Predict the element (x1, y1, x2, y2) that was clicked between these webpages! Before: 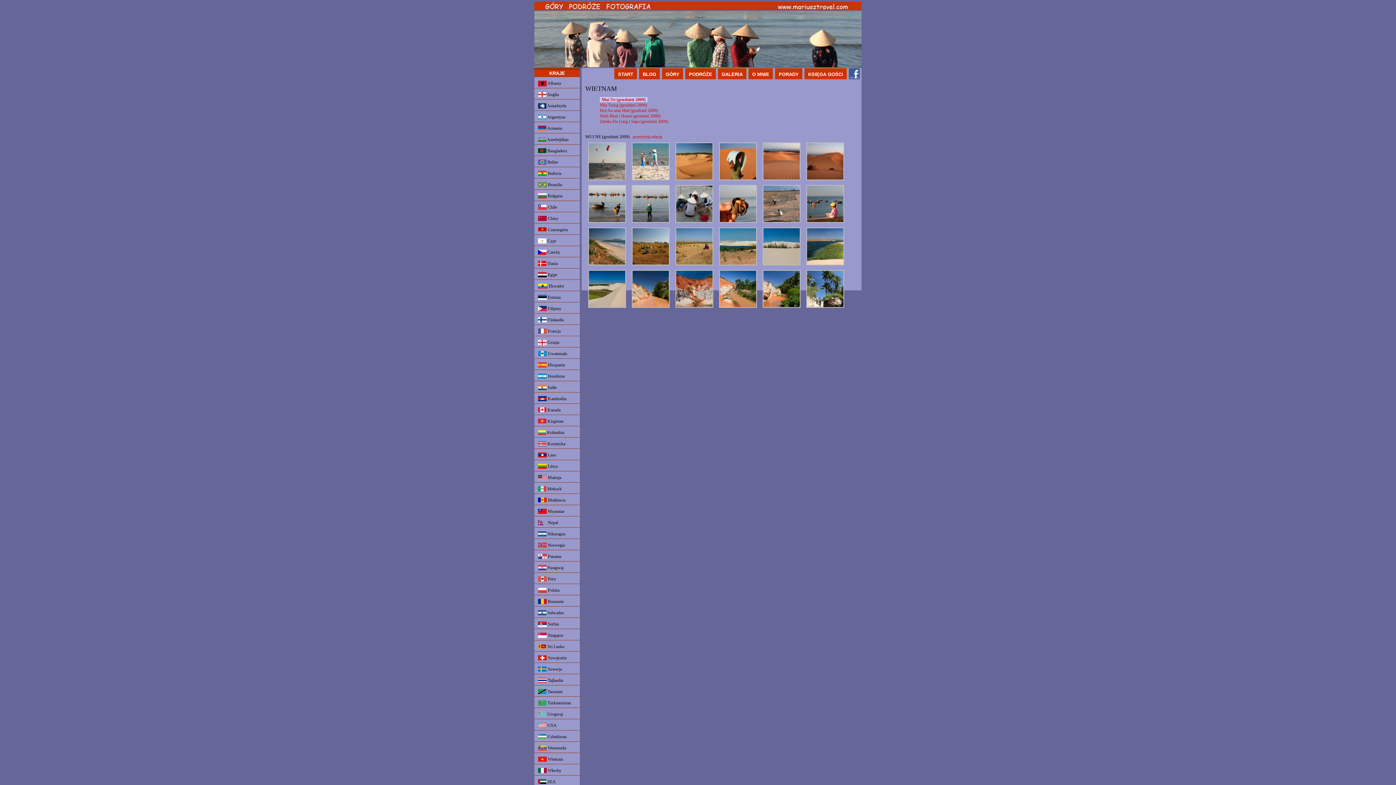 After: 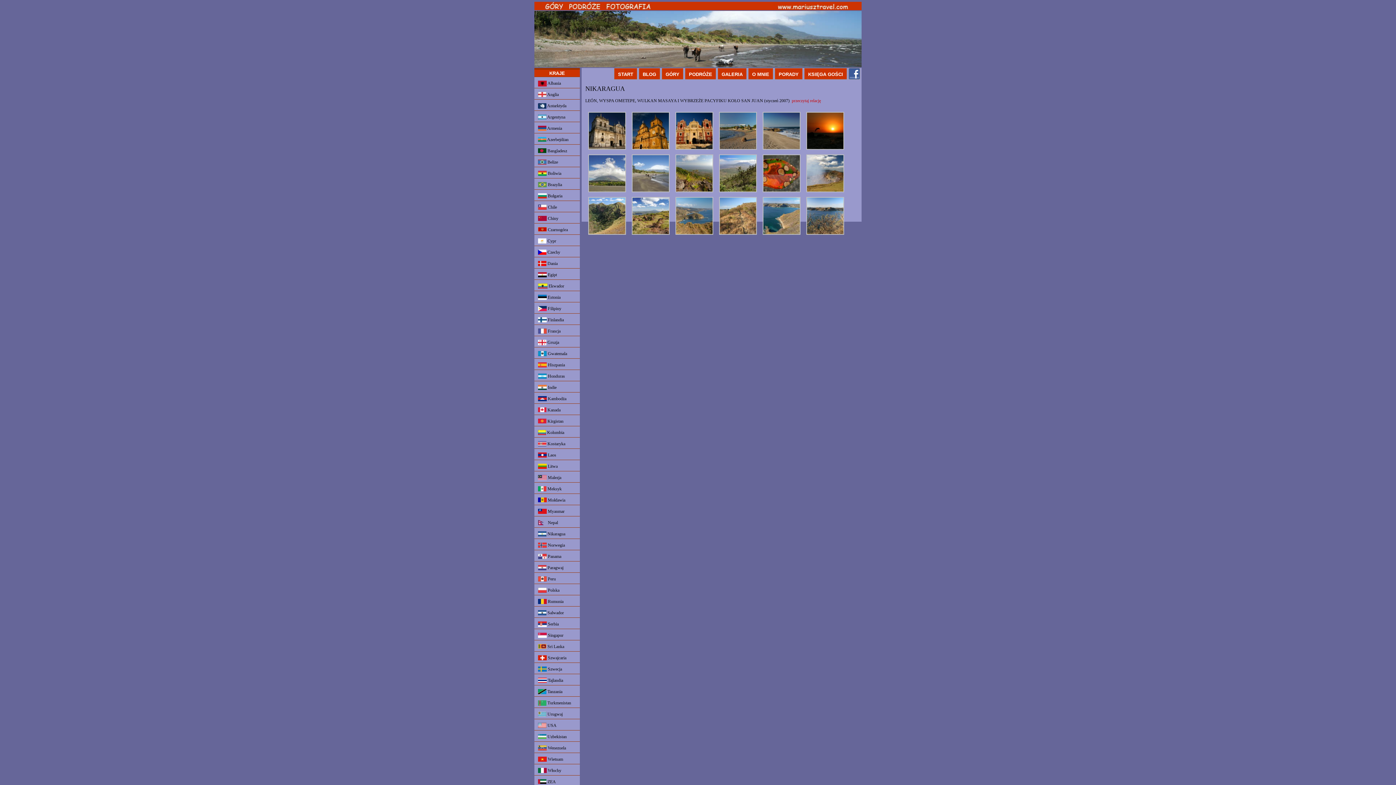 Action: label:  Nikaragua bbox: (534, 528, 580, 538)